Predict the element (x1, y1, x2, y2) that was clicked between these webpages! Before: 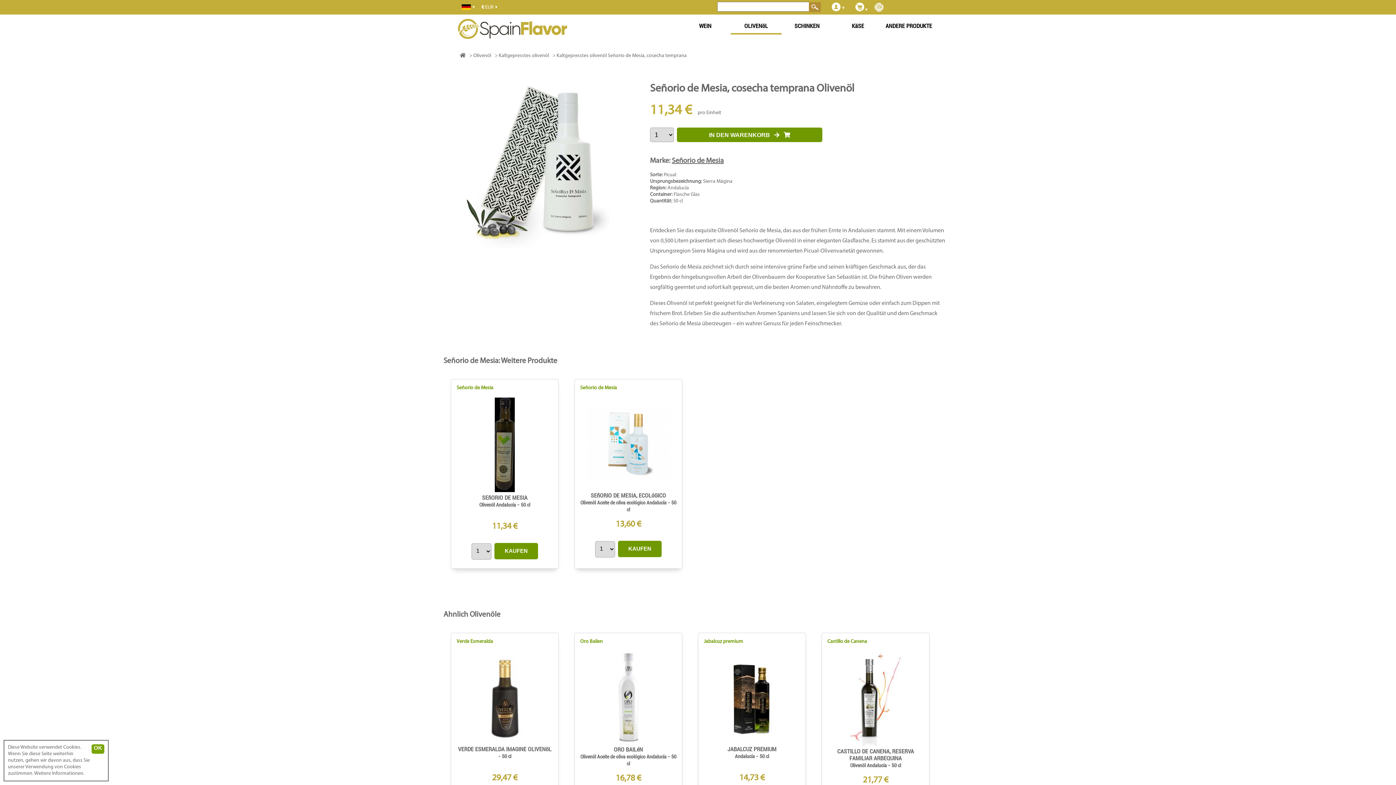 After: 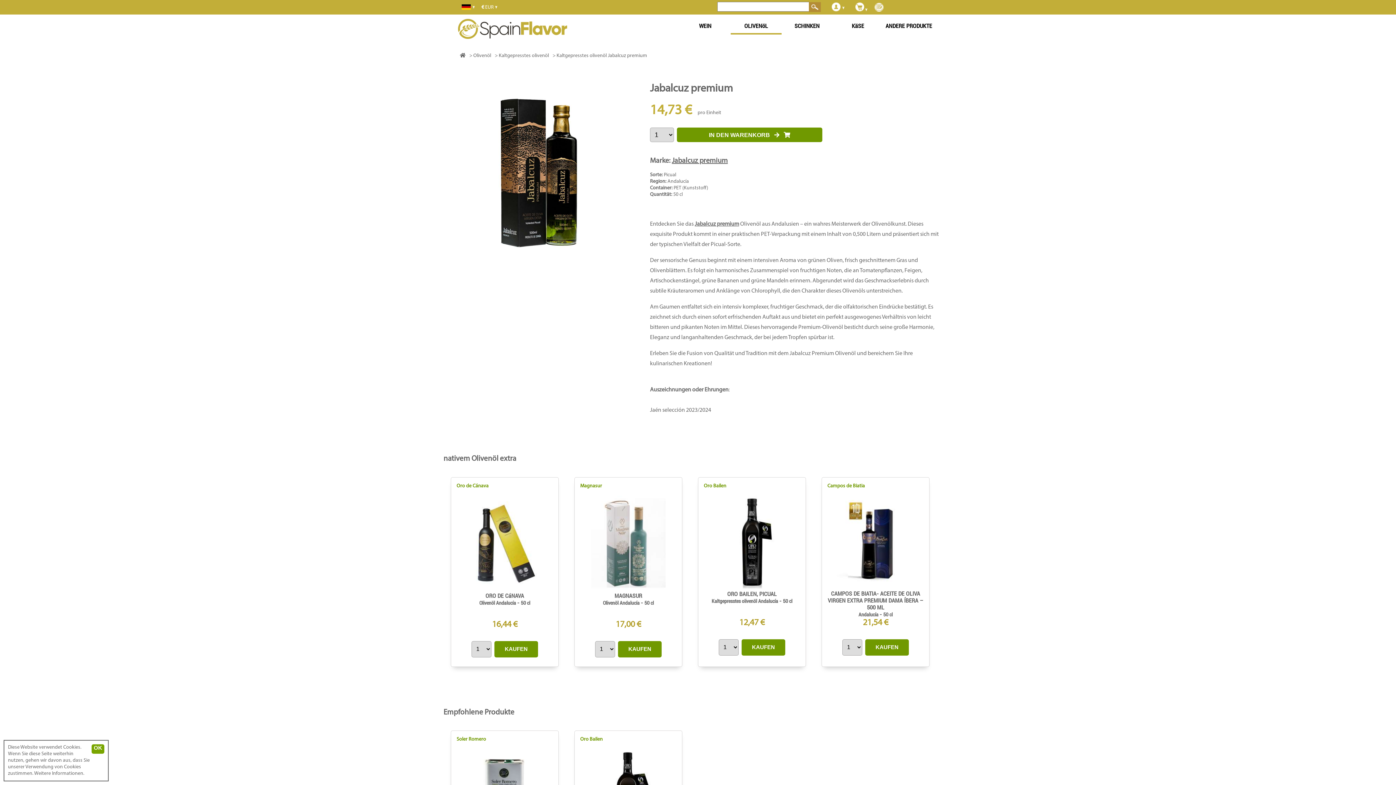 Action: bbox: (727, 746, 776, 759) label: JABALCUZ PREMIUM
Andalucía - 50 cl